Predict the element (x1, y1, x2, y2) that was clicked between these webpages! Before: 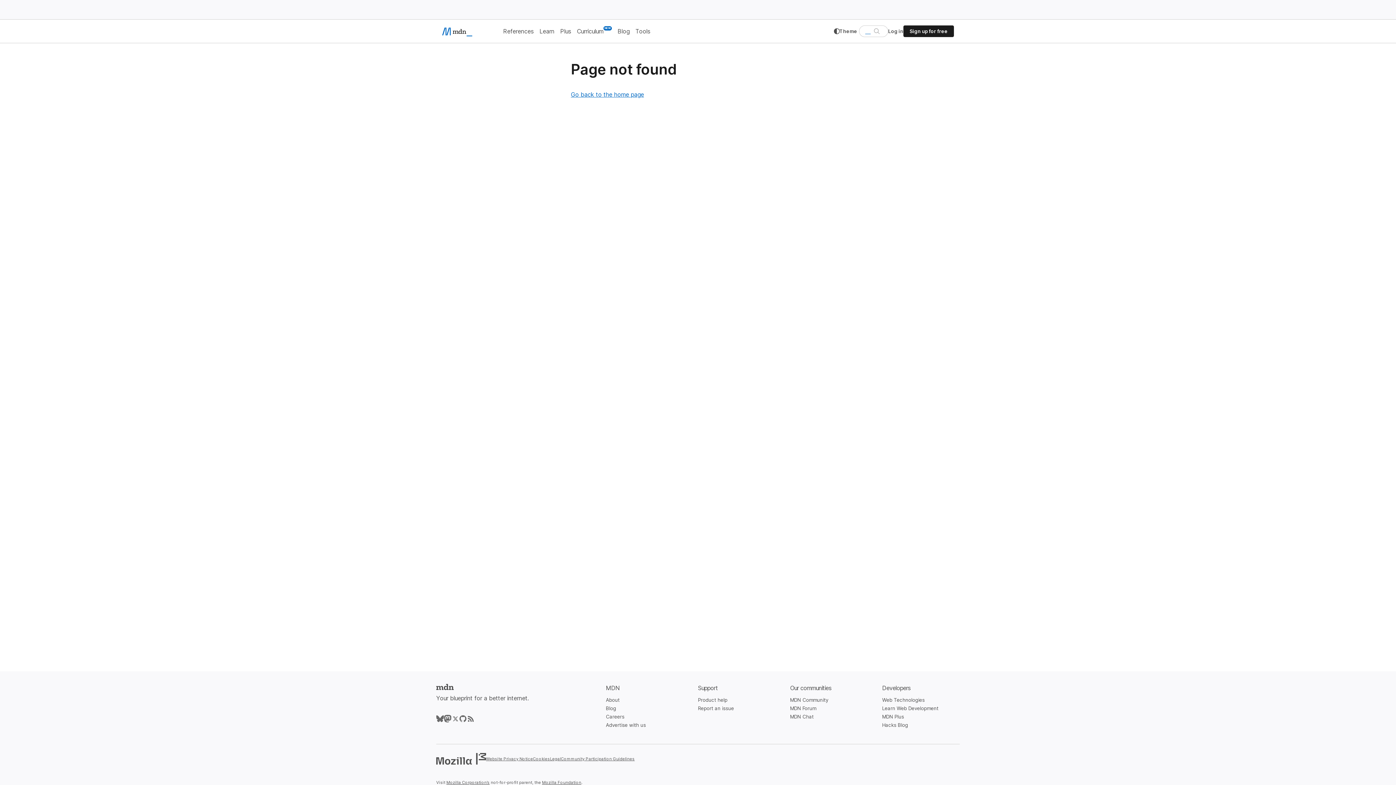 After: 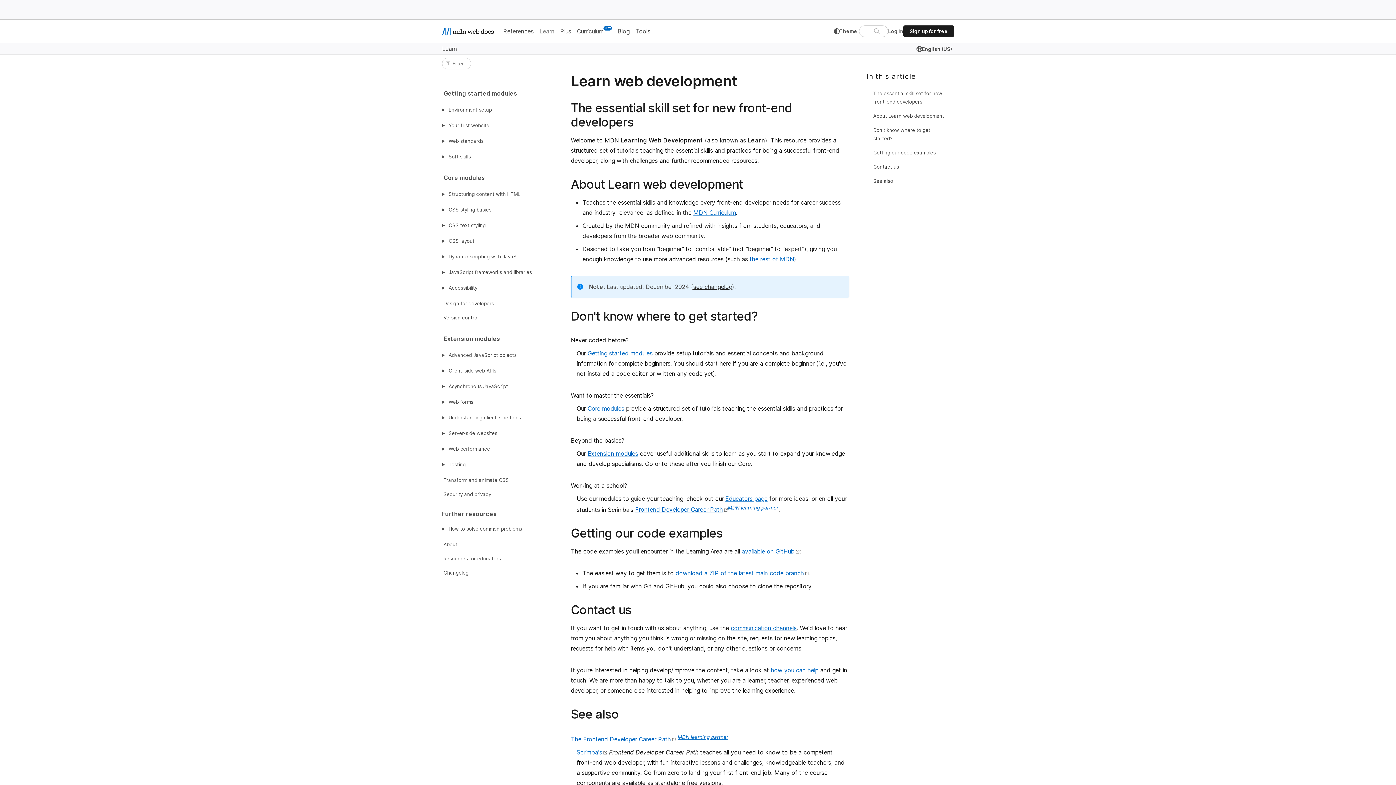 Action: bbox: (536, 23, 557, 39) label: Learn